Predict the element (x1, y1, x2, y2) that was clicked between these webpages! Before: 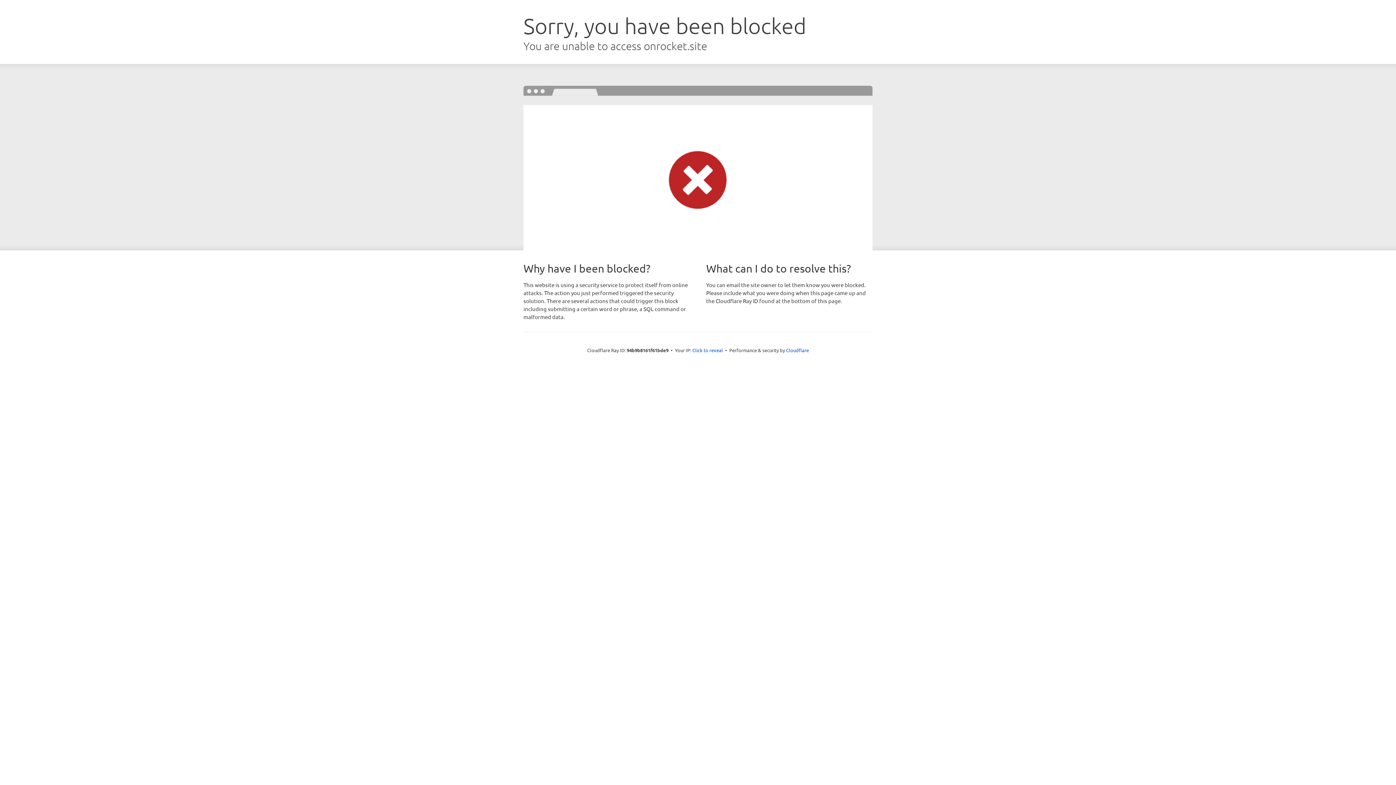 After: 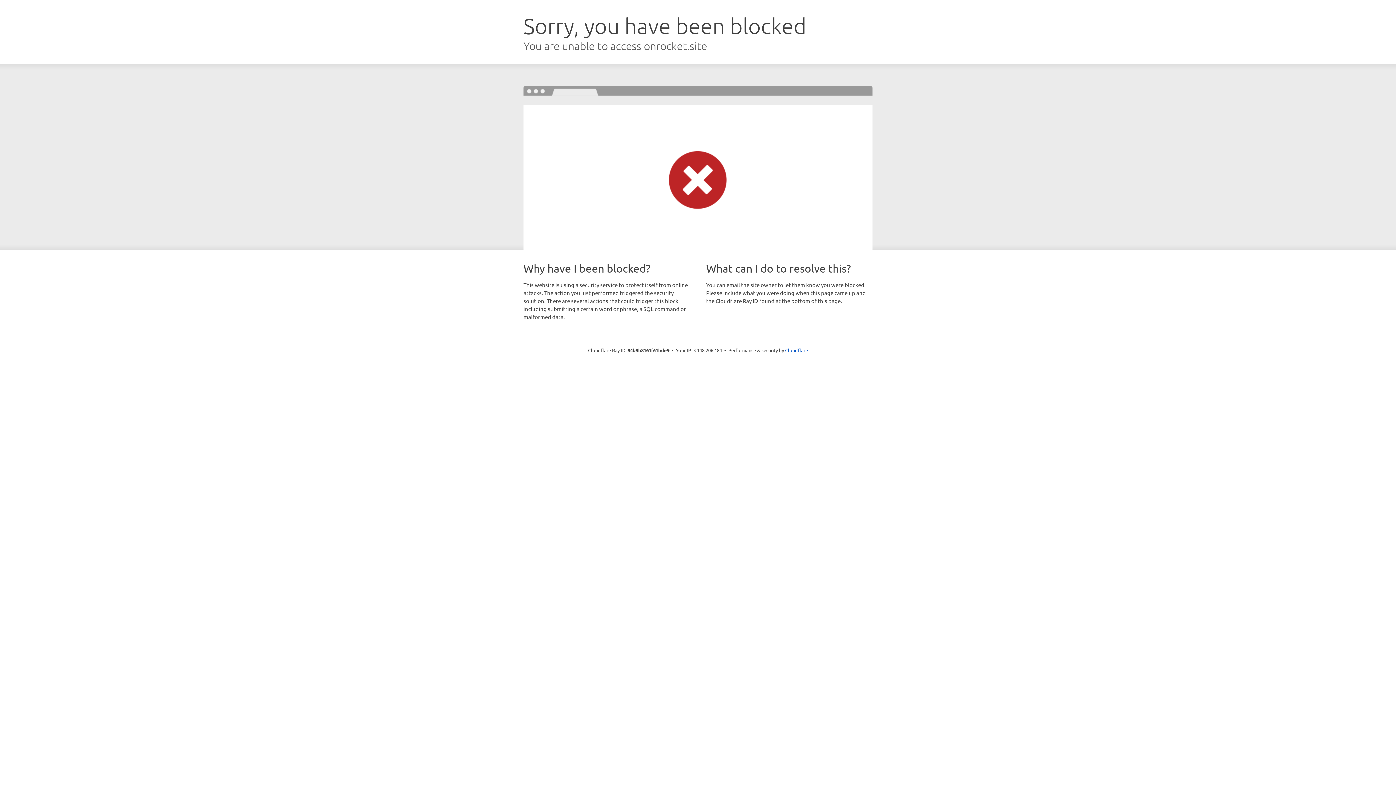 Action: bbox: (692, 346, 723, 353) label: Click to reveal